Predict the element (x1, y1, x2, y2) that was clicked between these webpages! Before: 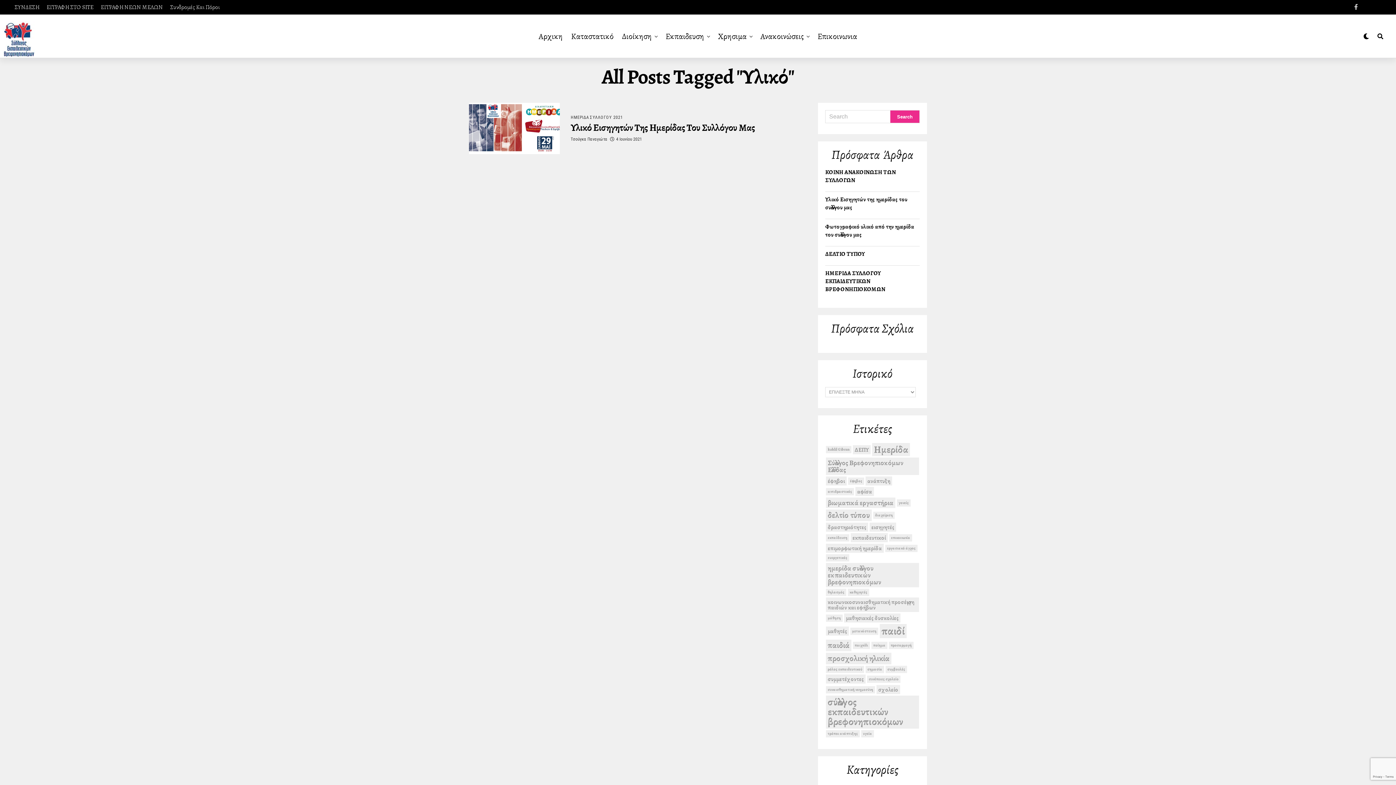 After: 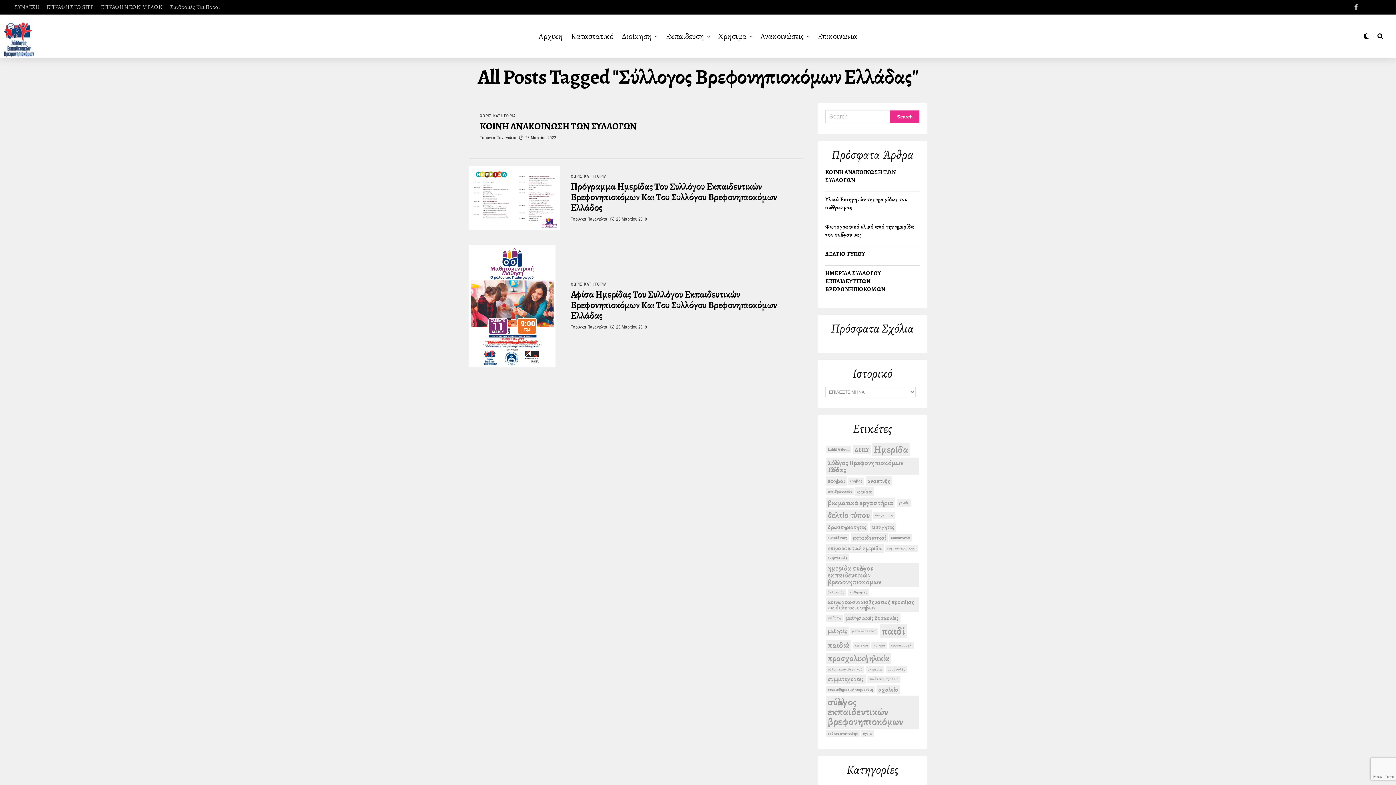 Action: label: Σύλλογος Βρεφονηπιοκόμων Ελλάδας (3 στοιχεία) bbox: (826, 457, 919, 475)